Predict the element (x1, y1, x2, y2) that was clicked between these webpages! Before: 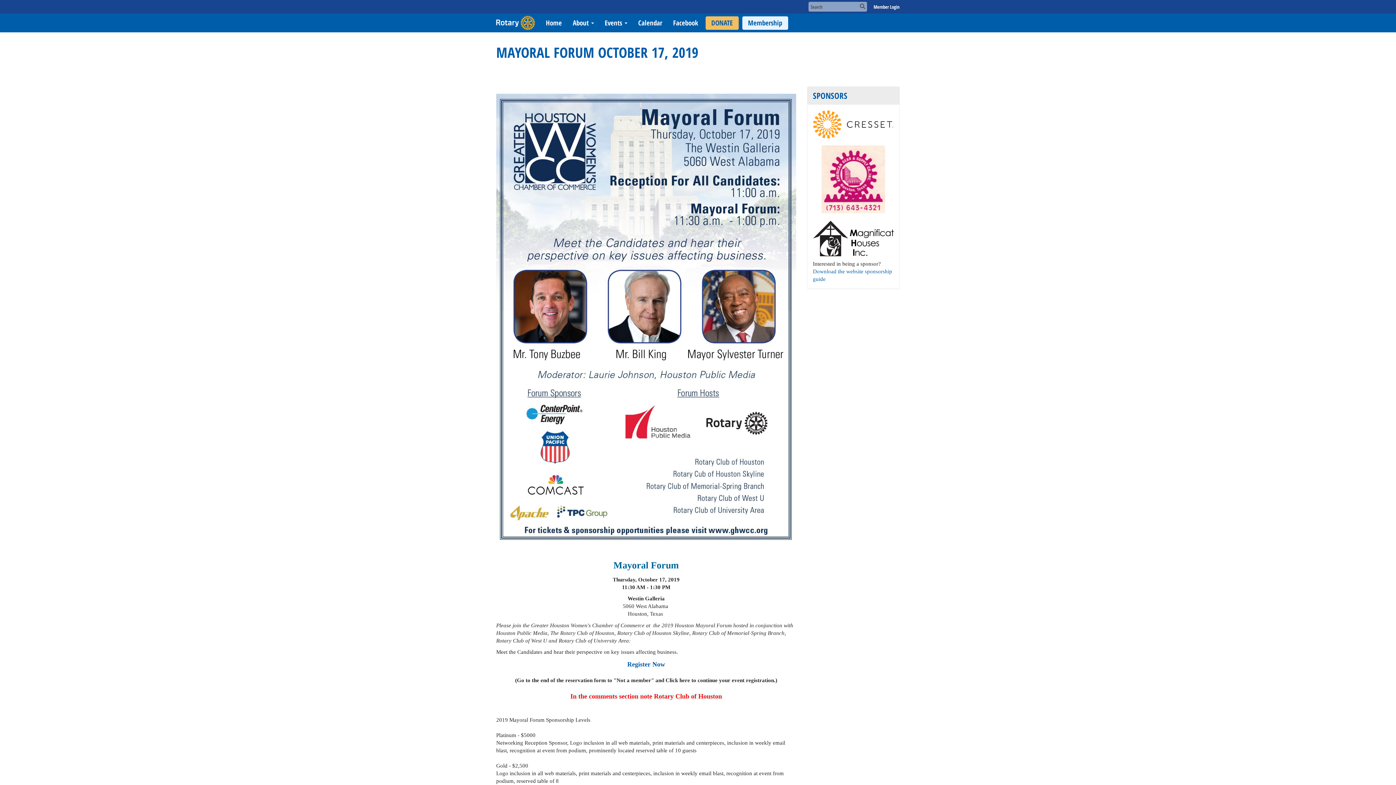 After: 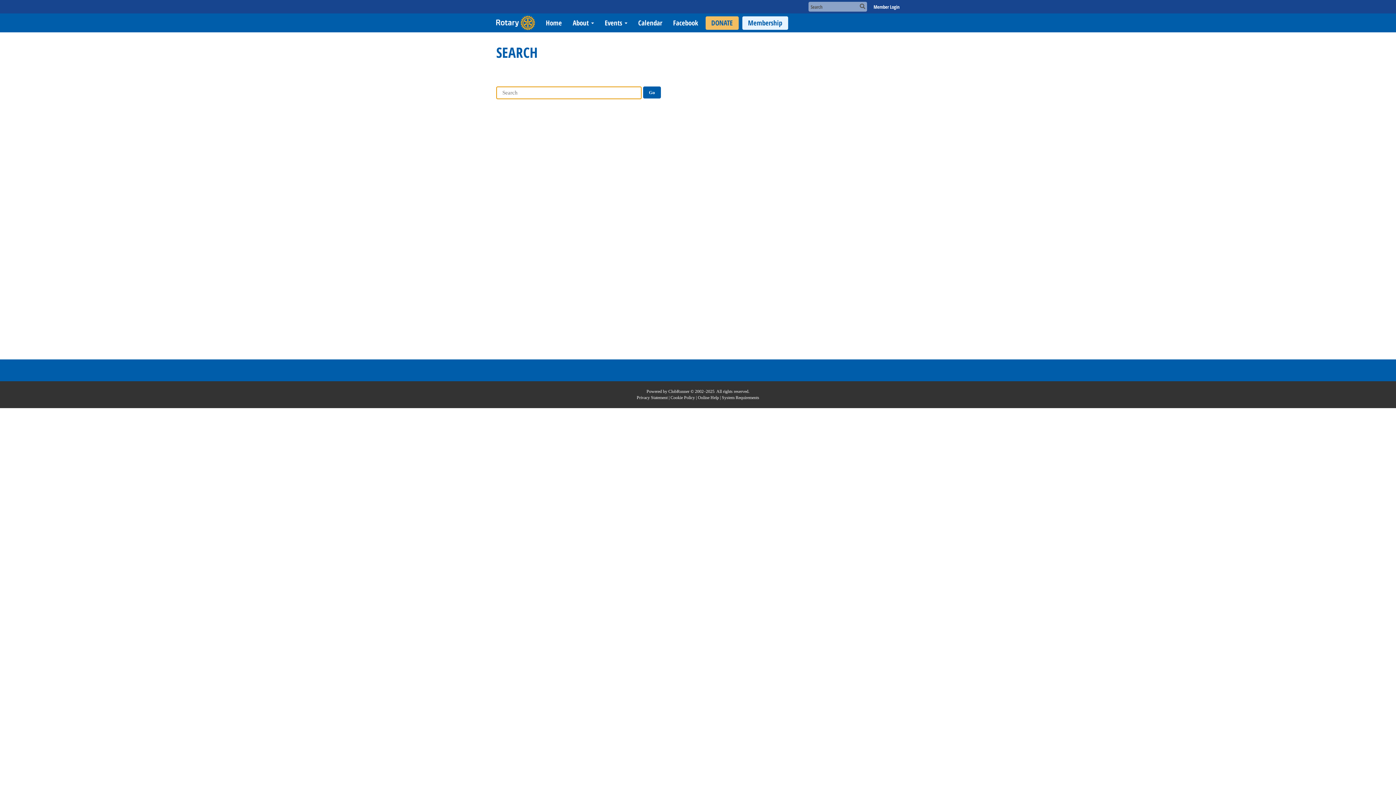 Action: bbox: (860, 2, 865, 9)